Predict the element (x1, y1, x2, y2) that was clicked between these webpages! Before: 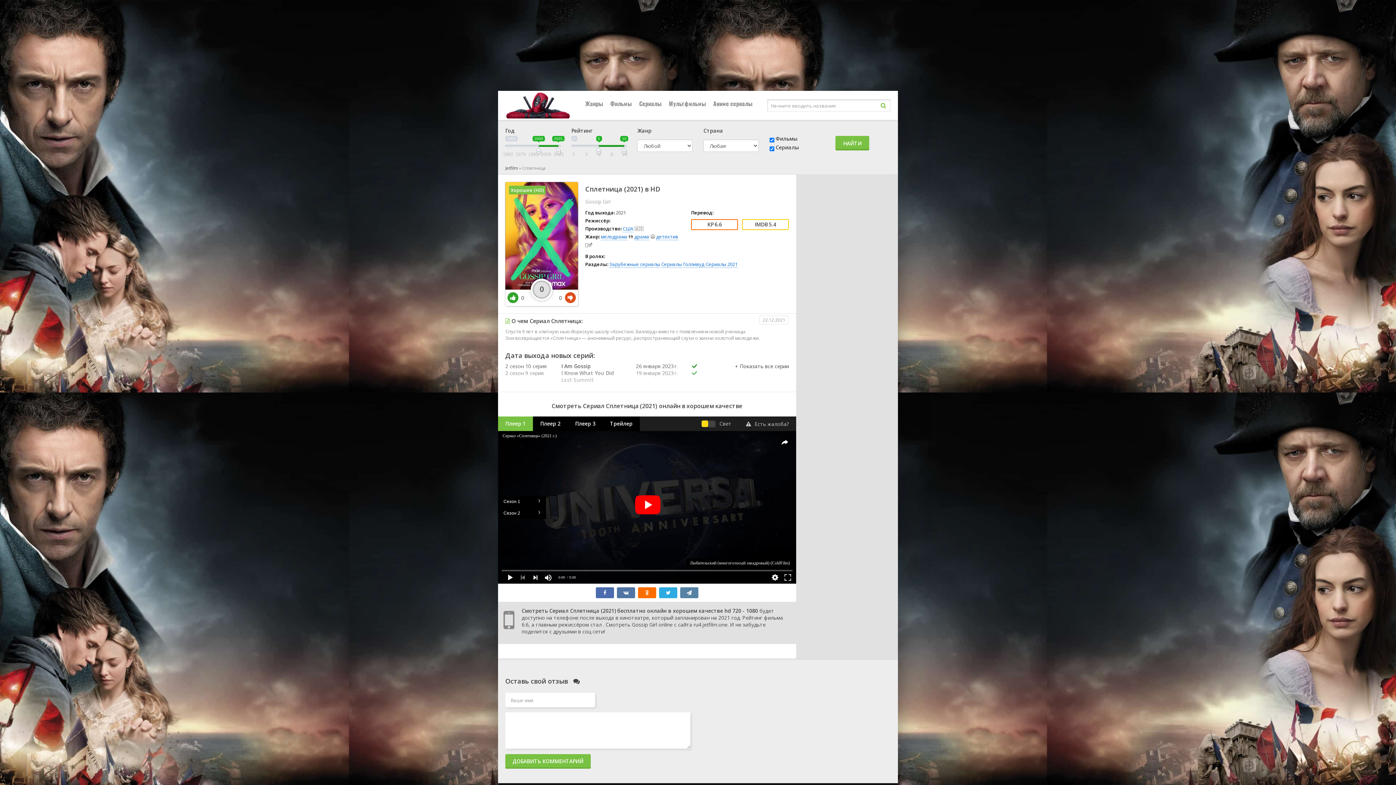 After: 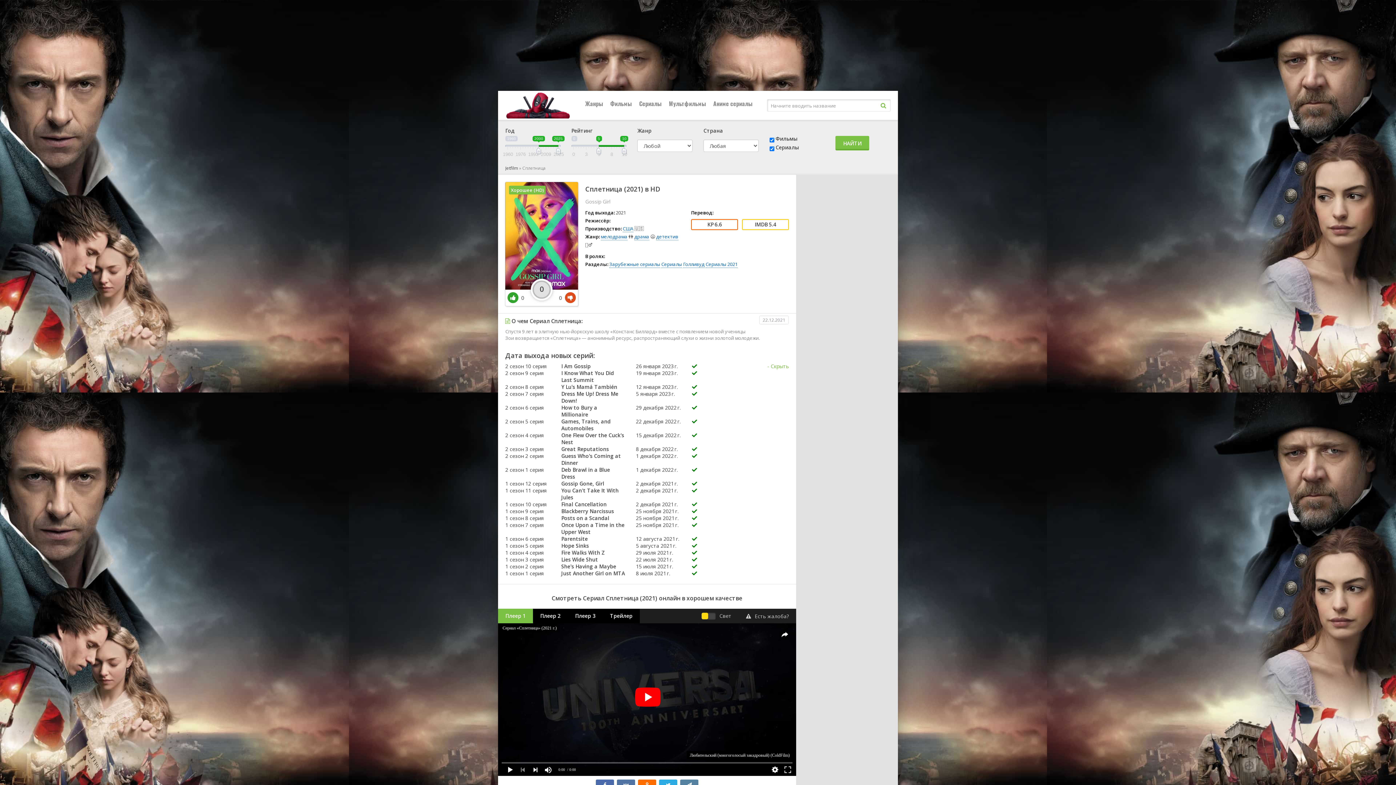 Action: bbox: (735, 362, 789, 384)